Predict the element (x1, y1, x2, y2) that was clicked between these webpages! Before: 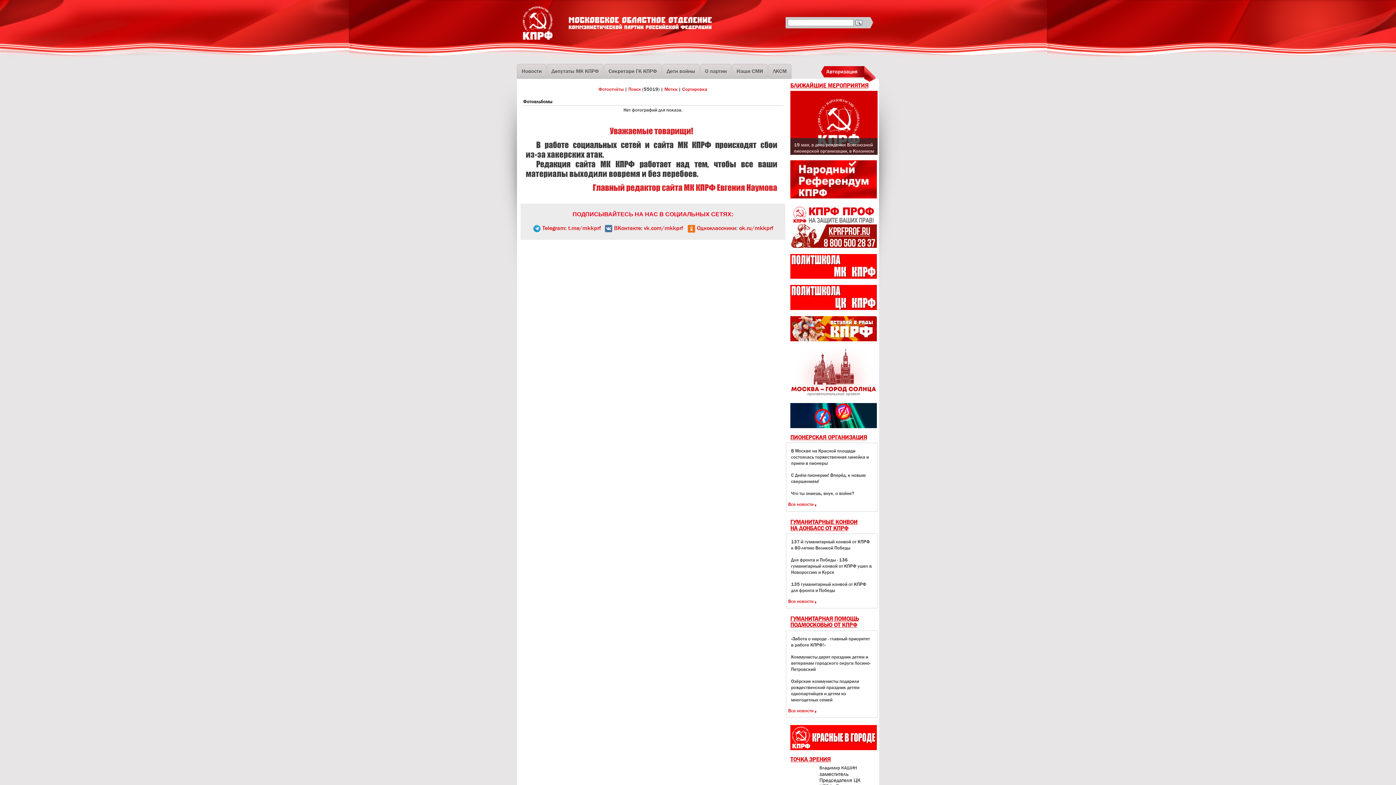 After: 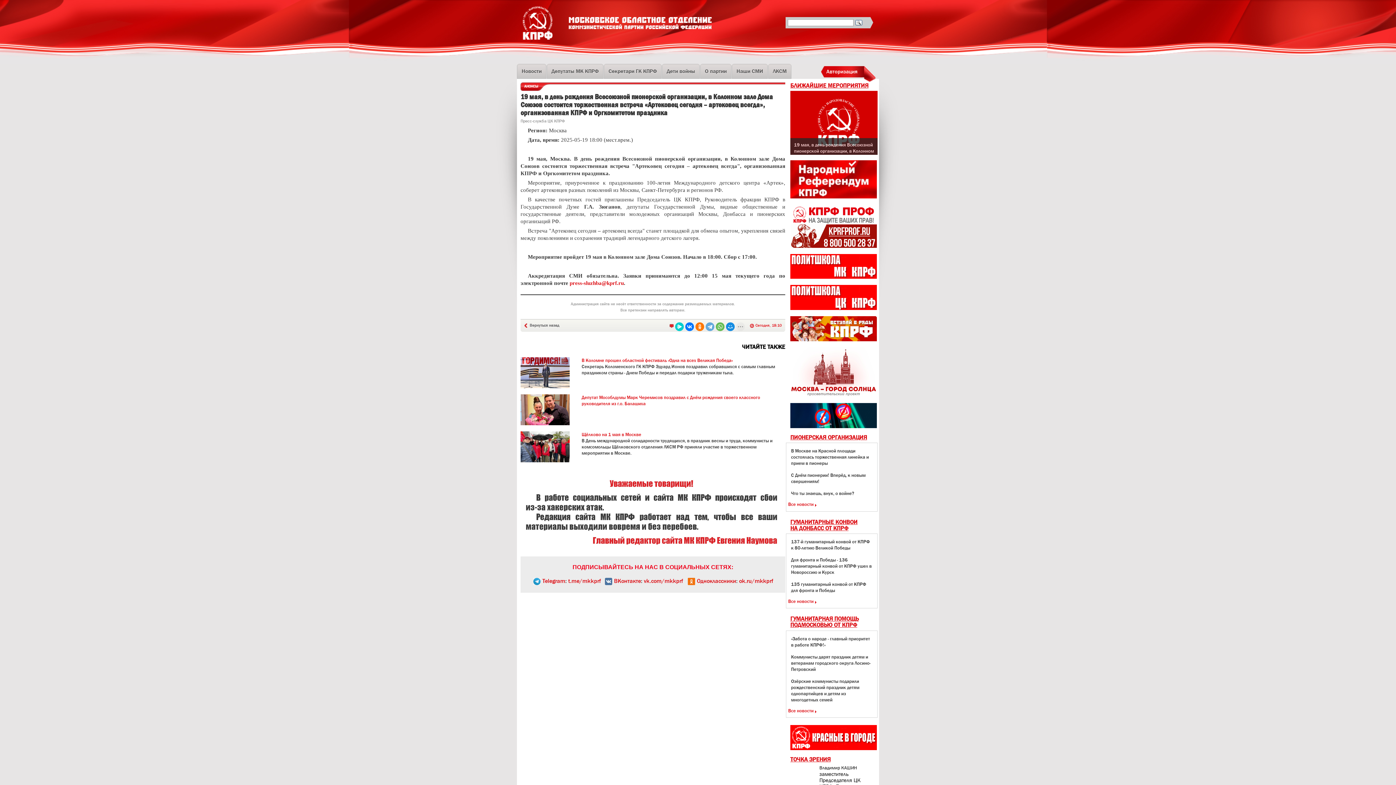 Action: bbox: (790, 91, 877, 155) label: 19 мая, в день рождения Всесоюзной пионерской организации, в Колонном зале Дома Союзов состоится торжественная встреча «Артековец сегодня – артековец всегда», организованная КПРФ и Оргкомитетом праздника